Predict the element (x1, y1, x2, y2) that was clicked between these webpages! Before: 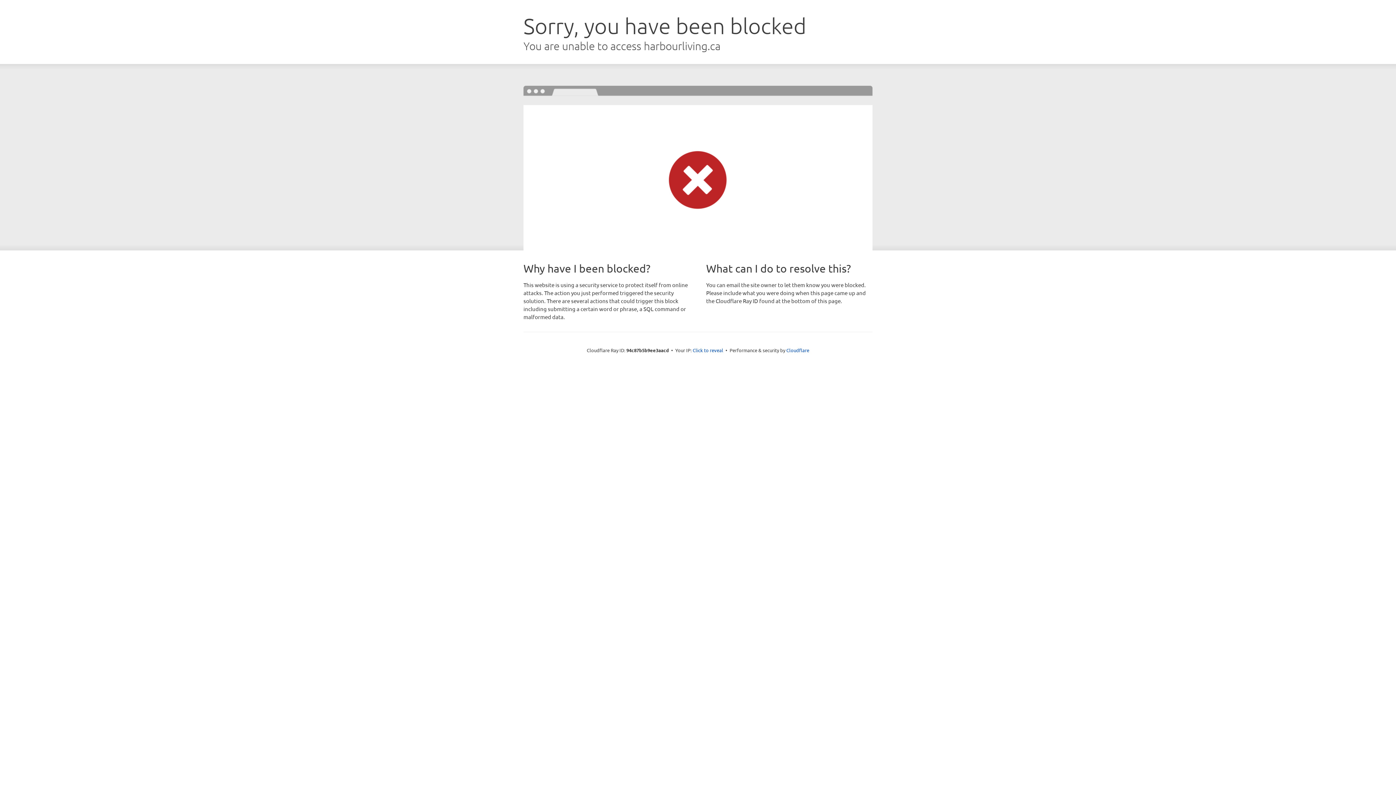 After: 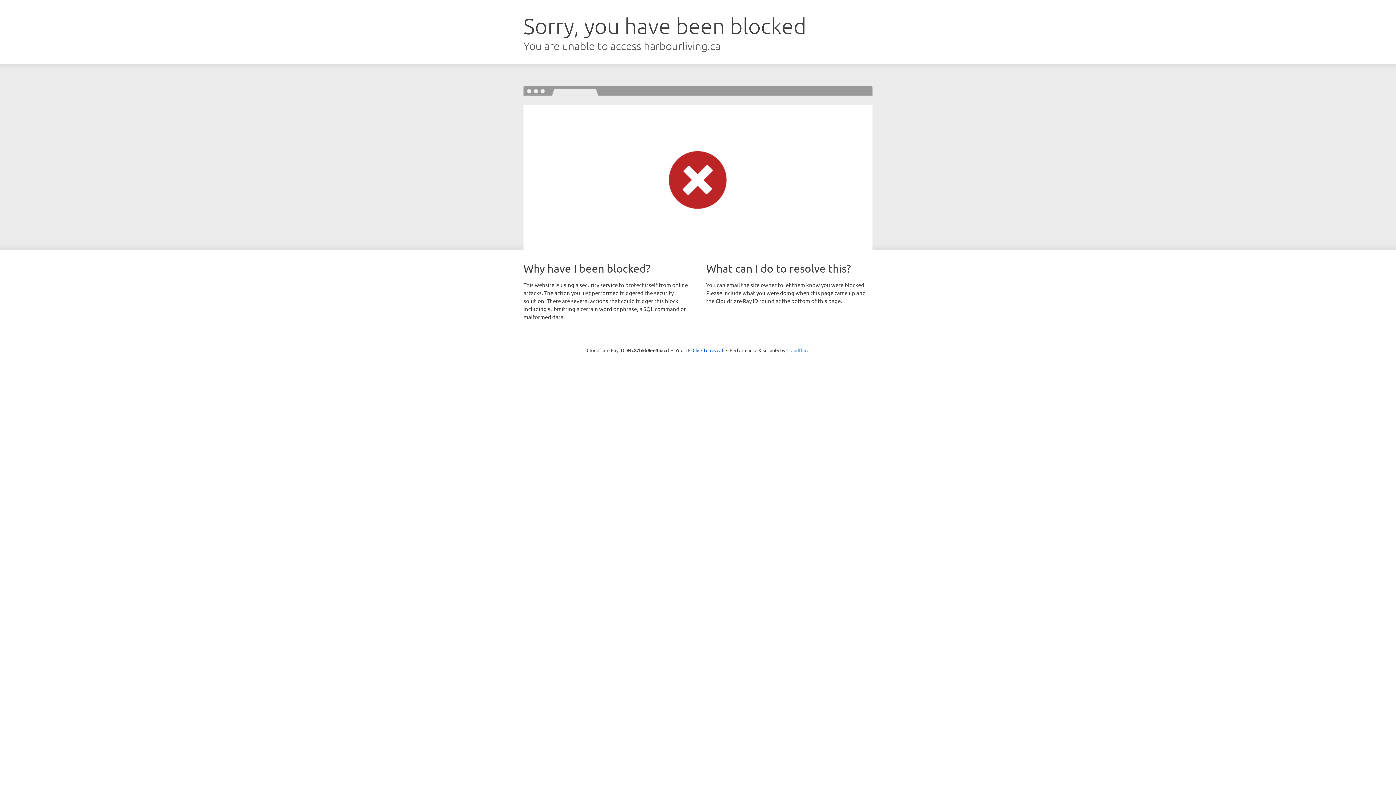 Action: label: Cloudflare bbox: (786, 347, 809, 353)